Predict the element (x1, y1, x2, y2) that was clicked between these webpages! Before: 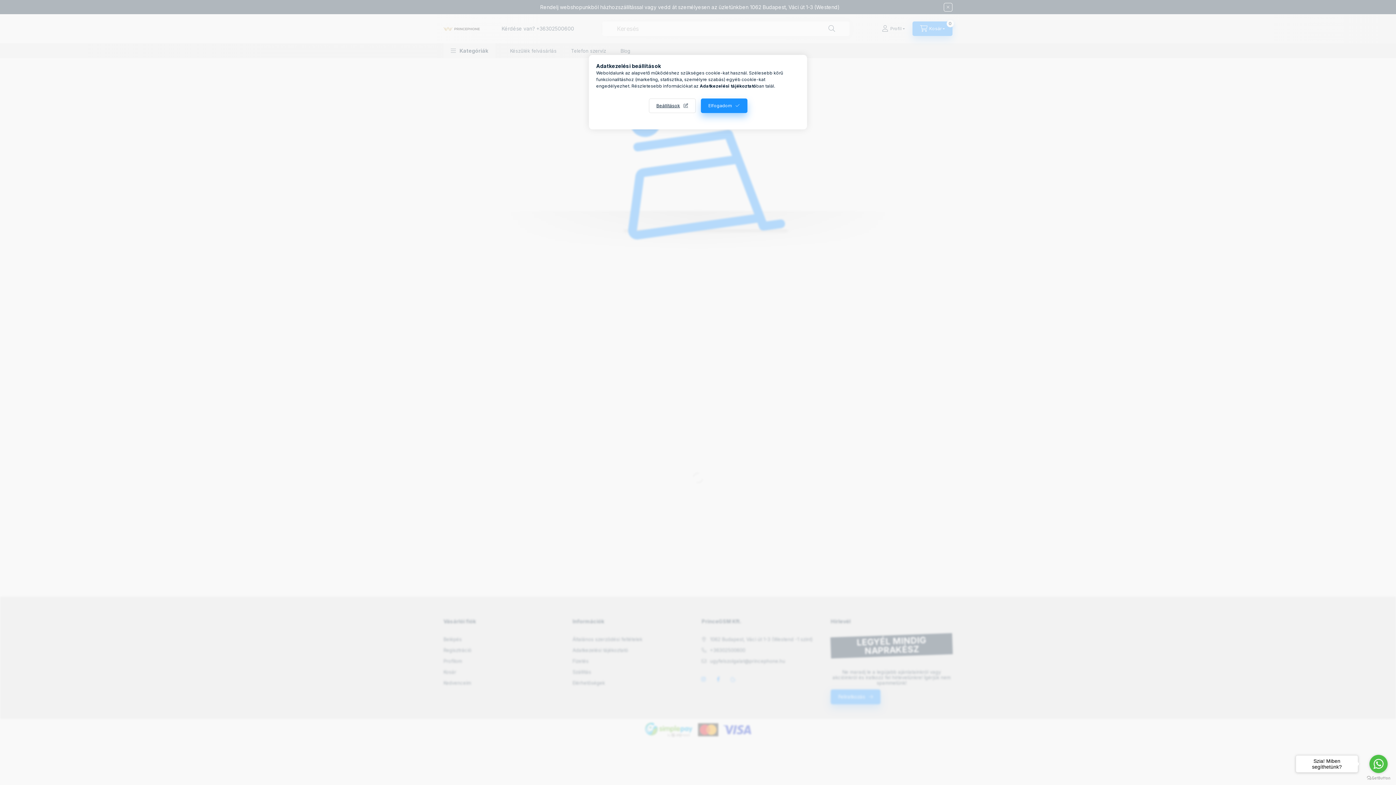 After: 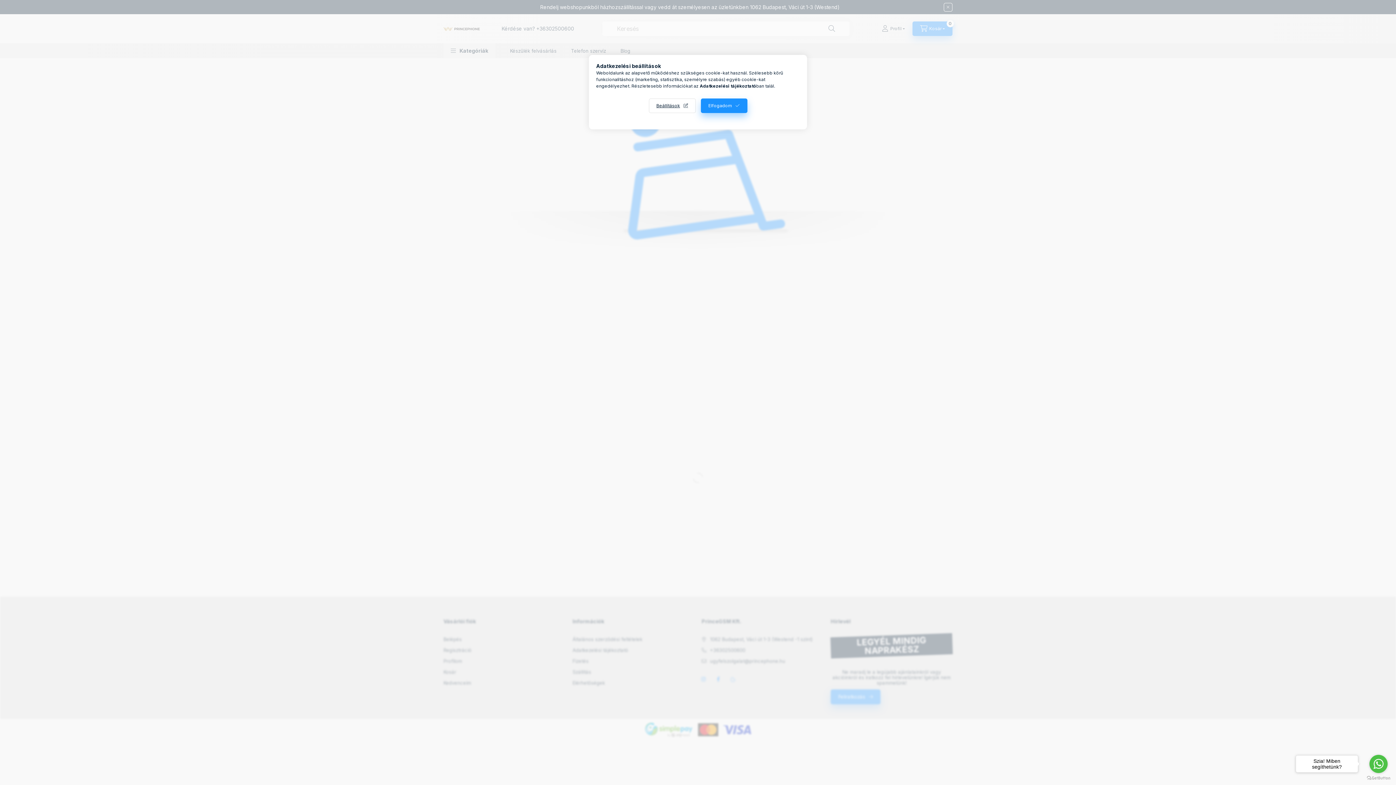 Action: bbox: (700, 83, 756, 88) label: Adatkezelési tájékoztató